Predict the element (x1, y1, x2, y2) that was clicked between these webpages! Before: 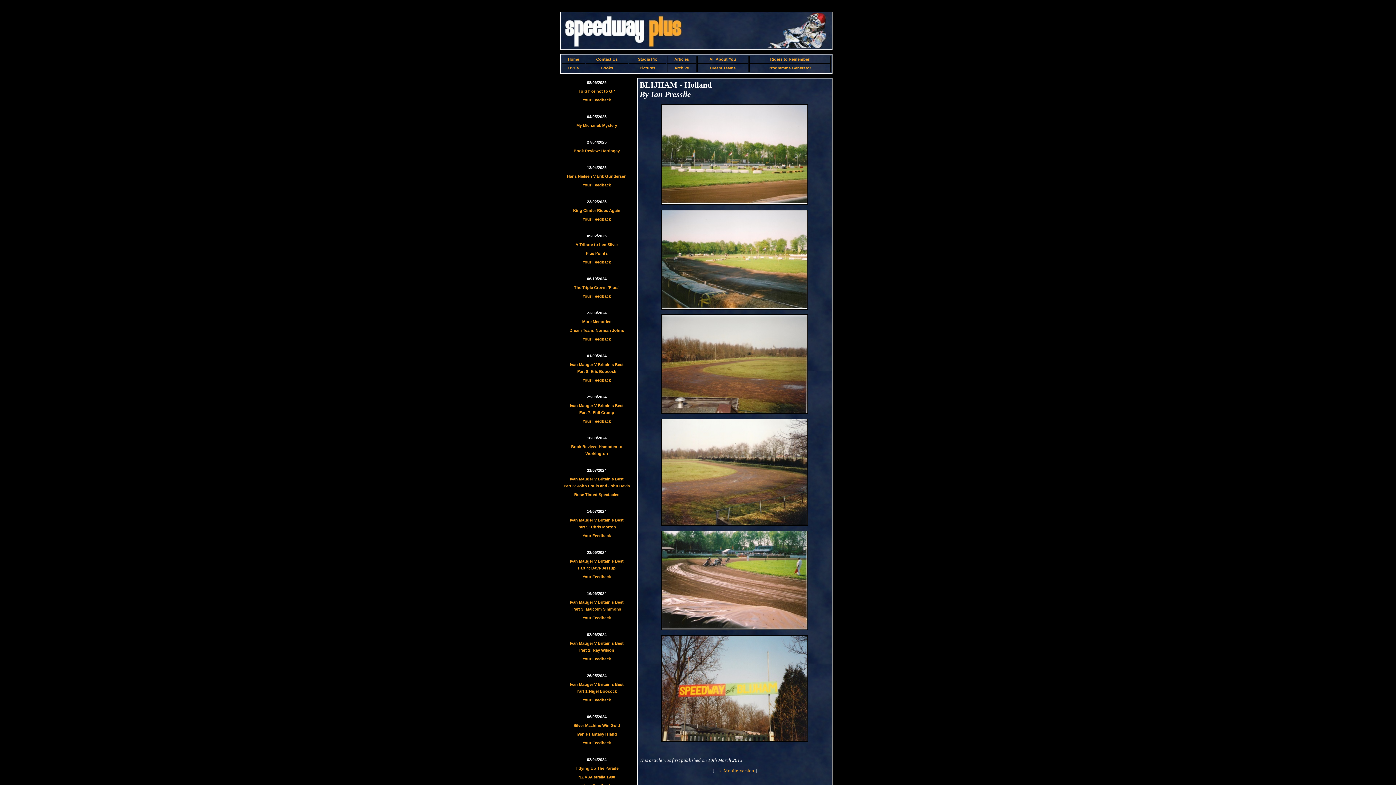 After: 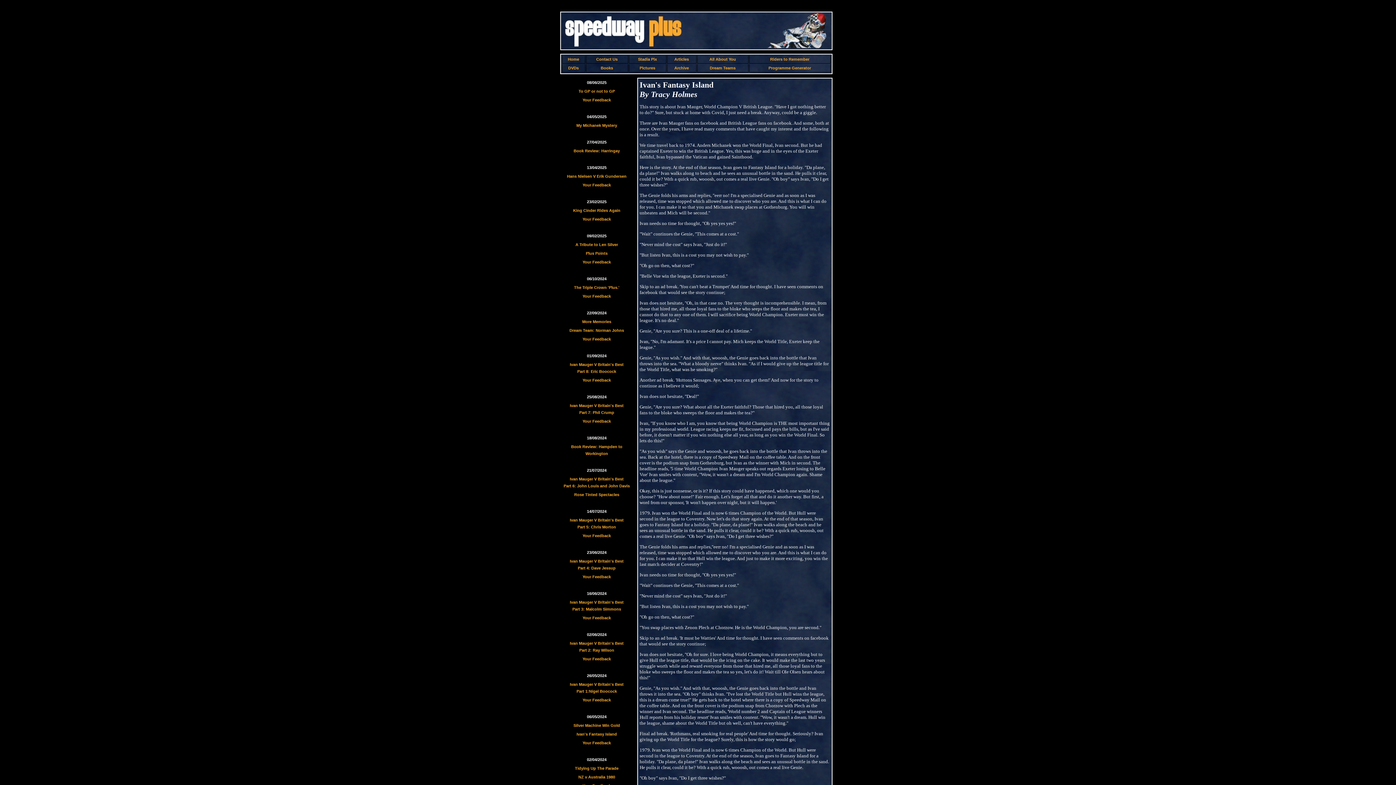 Action: label: Ivan's Fantasy Island bbox: (576, 732, 617, 736)